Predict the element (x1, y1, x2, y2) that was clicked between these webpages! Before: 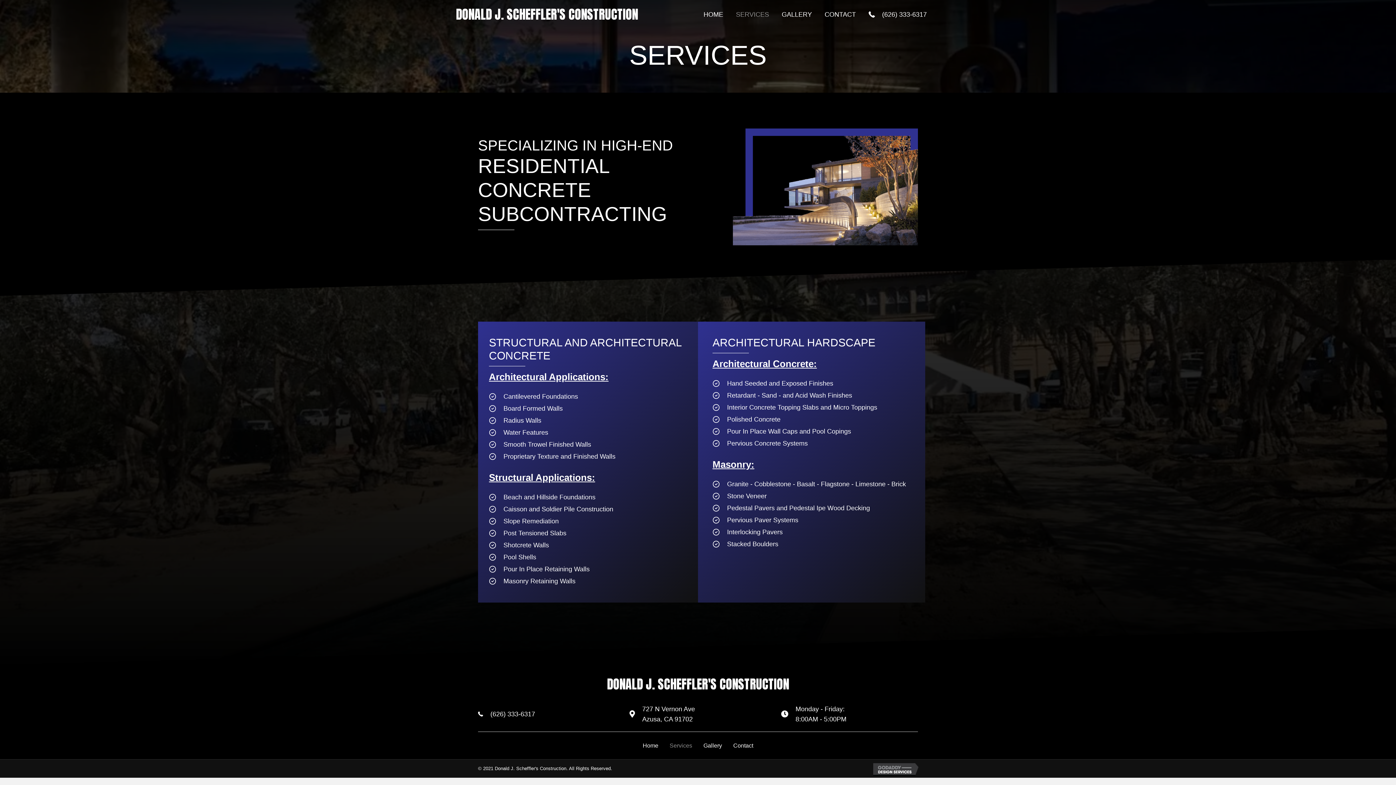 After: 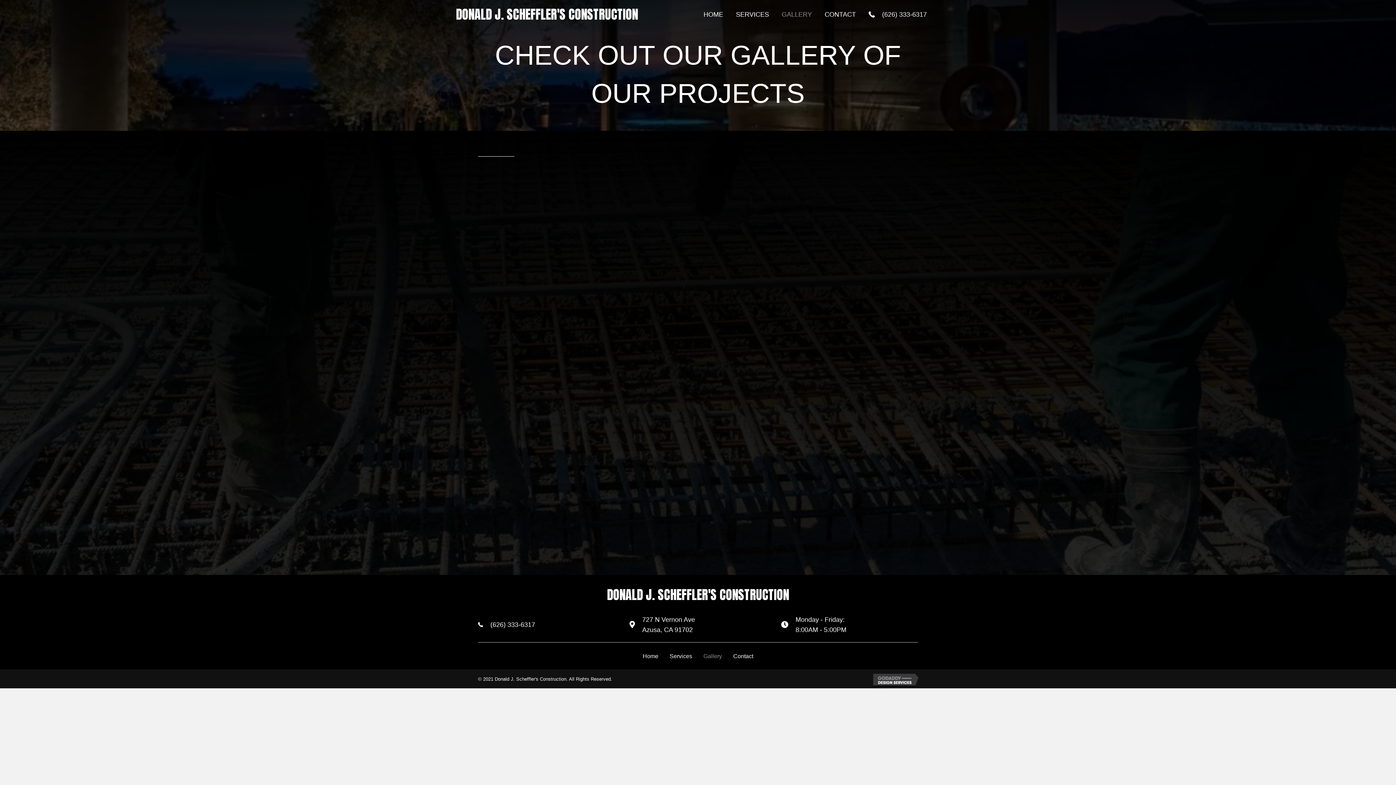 Action: bbox: (698, 739, 727, 752) label: Gallery